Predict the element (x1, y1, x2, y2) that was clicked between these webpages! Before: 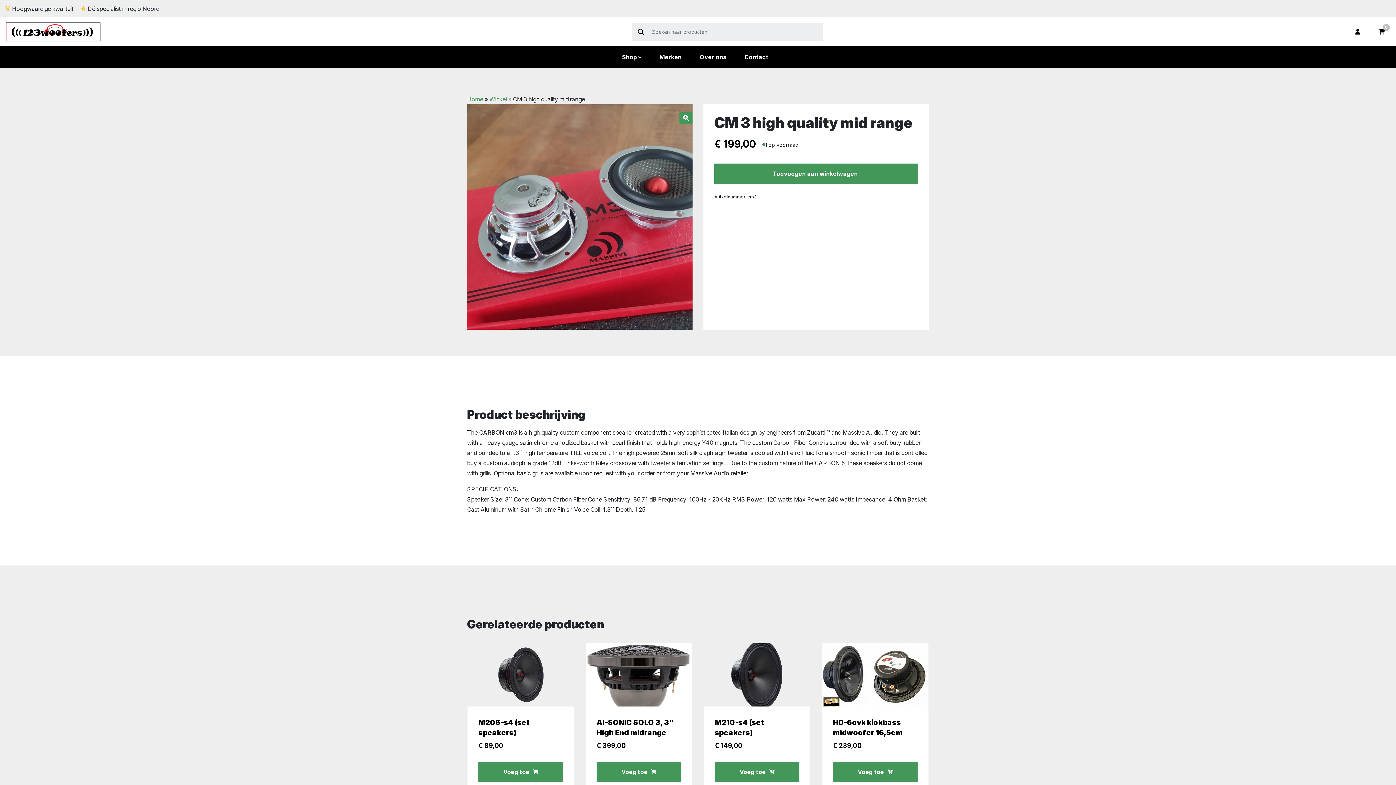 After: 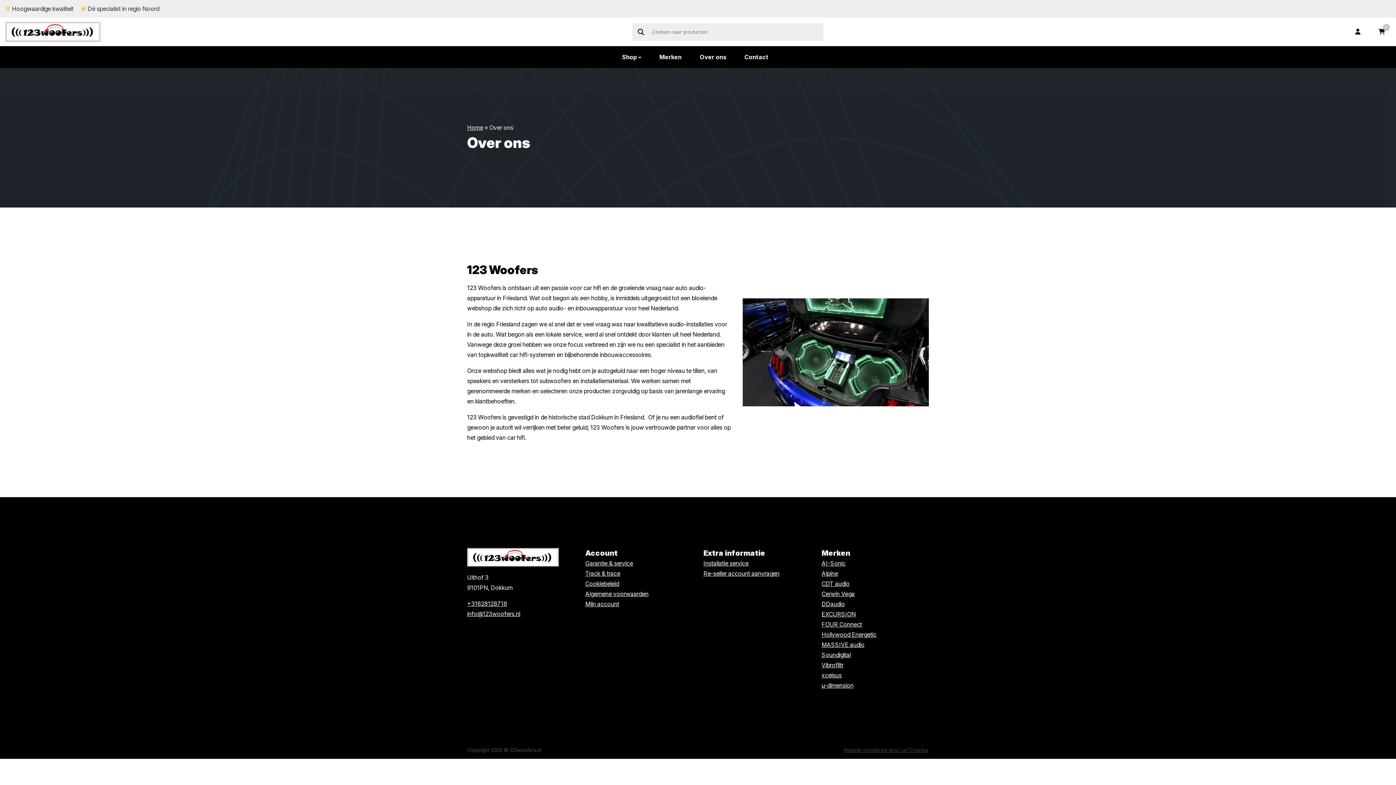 Action: label: Over ons bbox: (690, 52, 735, 62)